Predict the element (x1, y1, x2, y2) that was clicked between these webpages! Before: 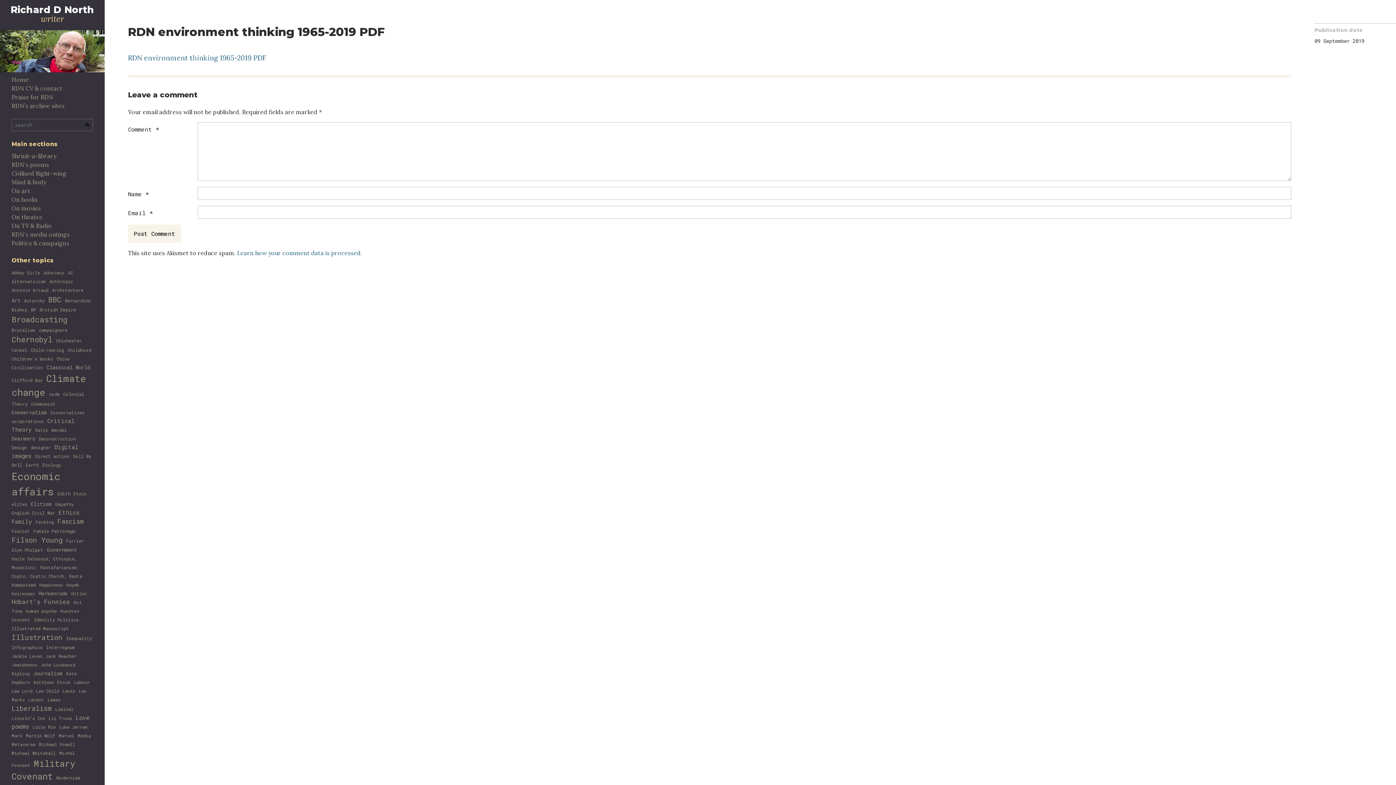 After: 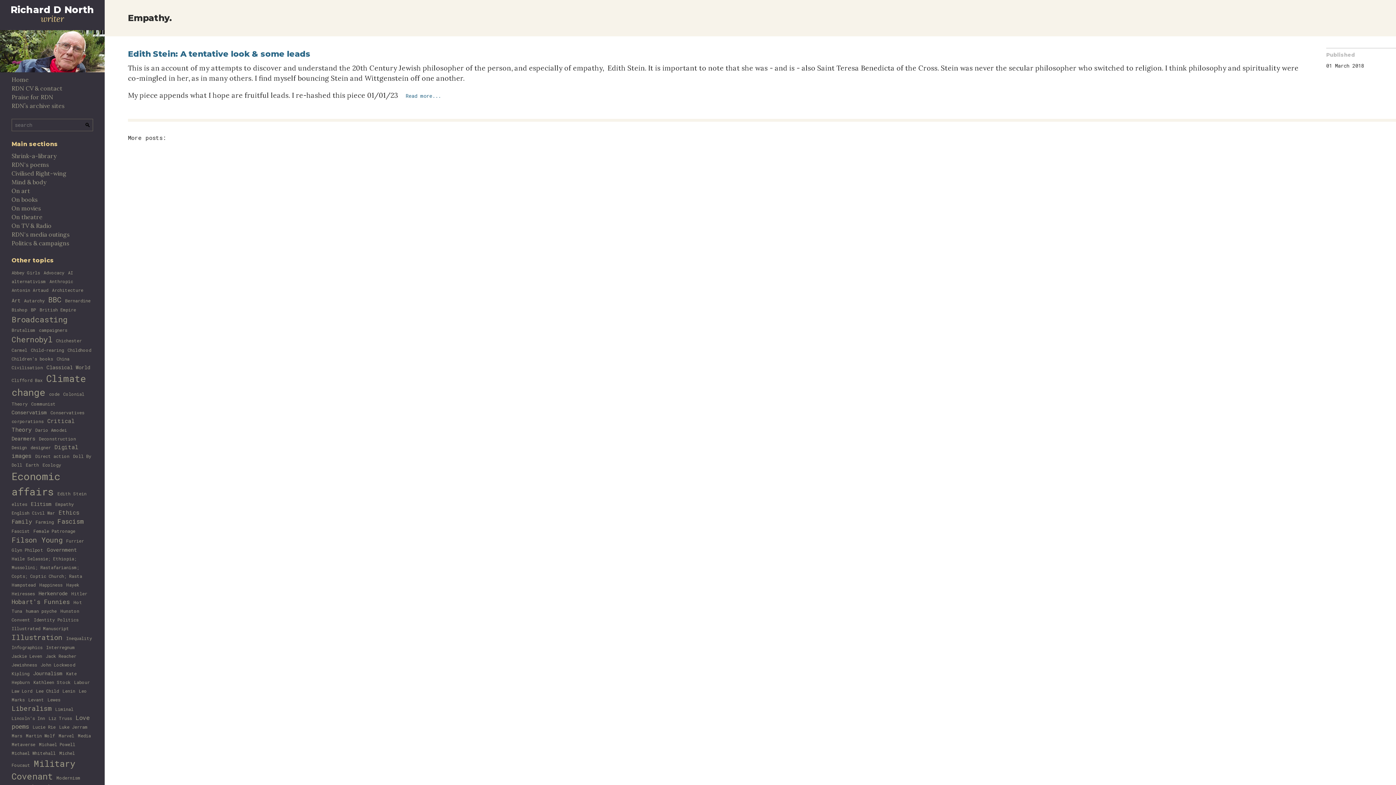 Action: label: Empathy (1 item) bbox: (55, 501, 73, 507)